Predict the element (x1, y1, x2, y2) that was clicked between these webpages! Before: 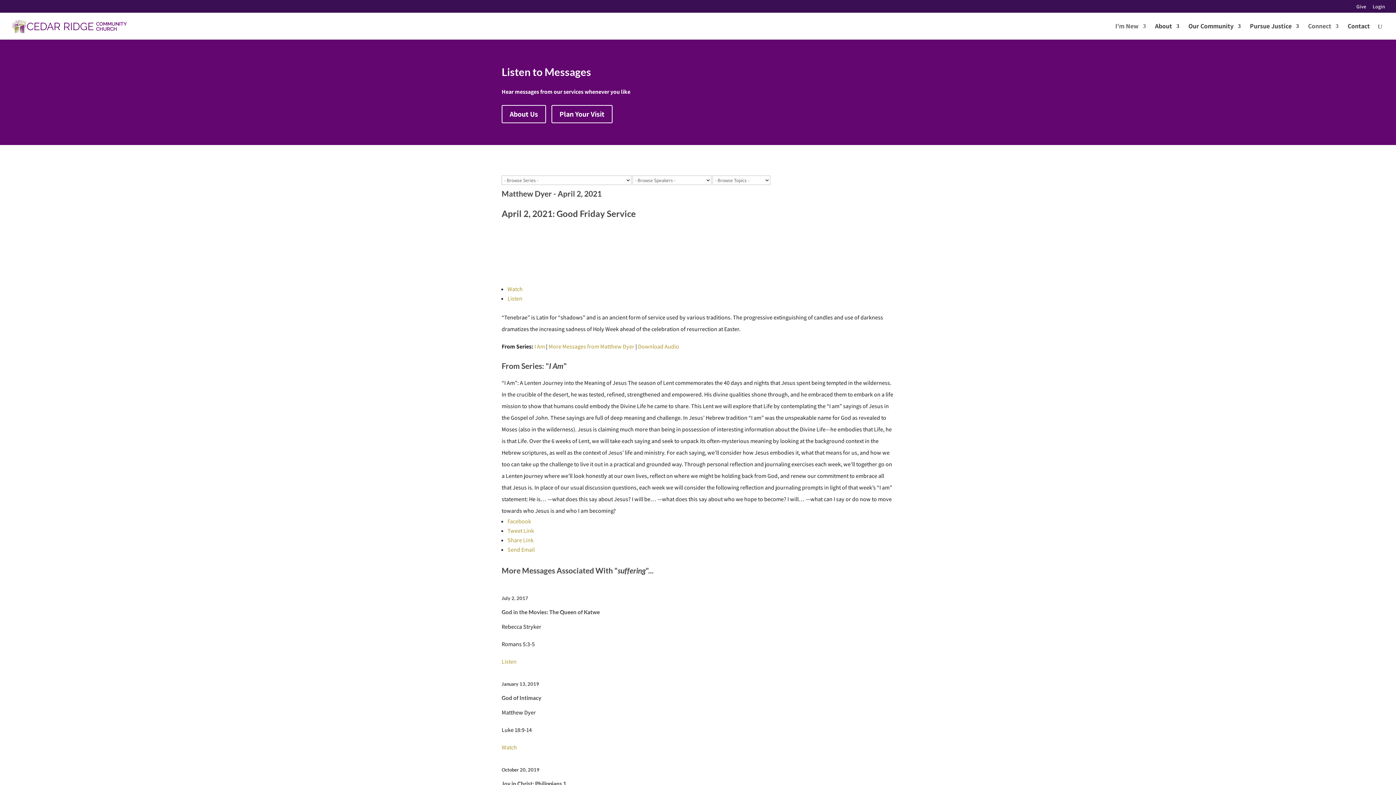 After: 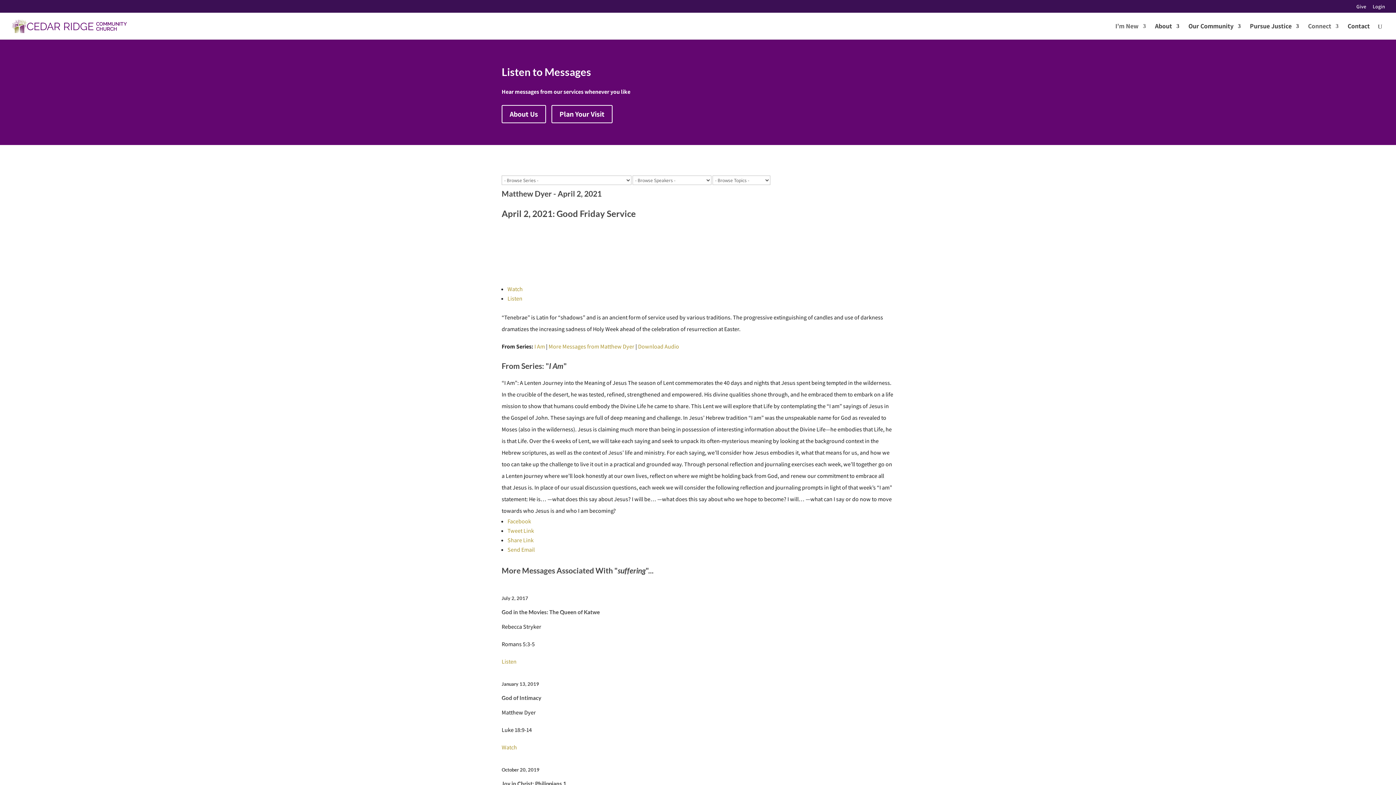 Action: bbox: (507, 285, 522, 293) label: Watch